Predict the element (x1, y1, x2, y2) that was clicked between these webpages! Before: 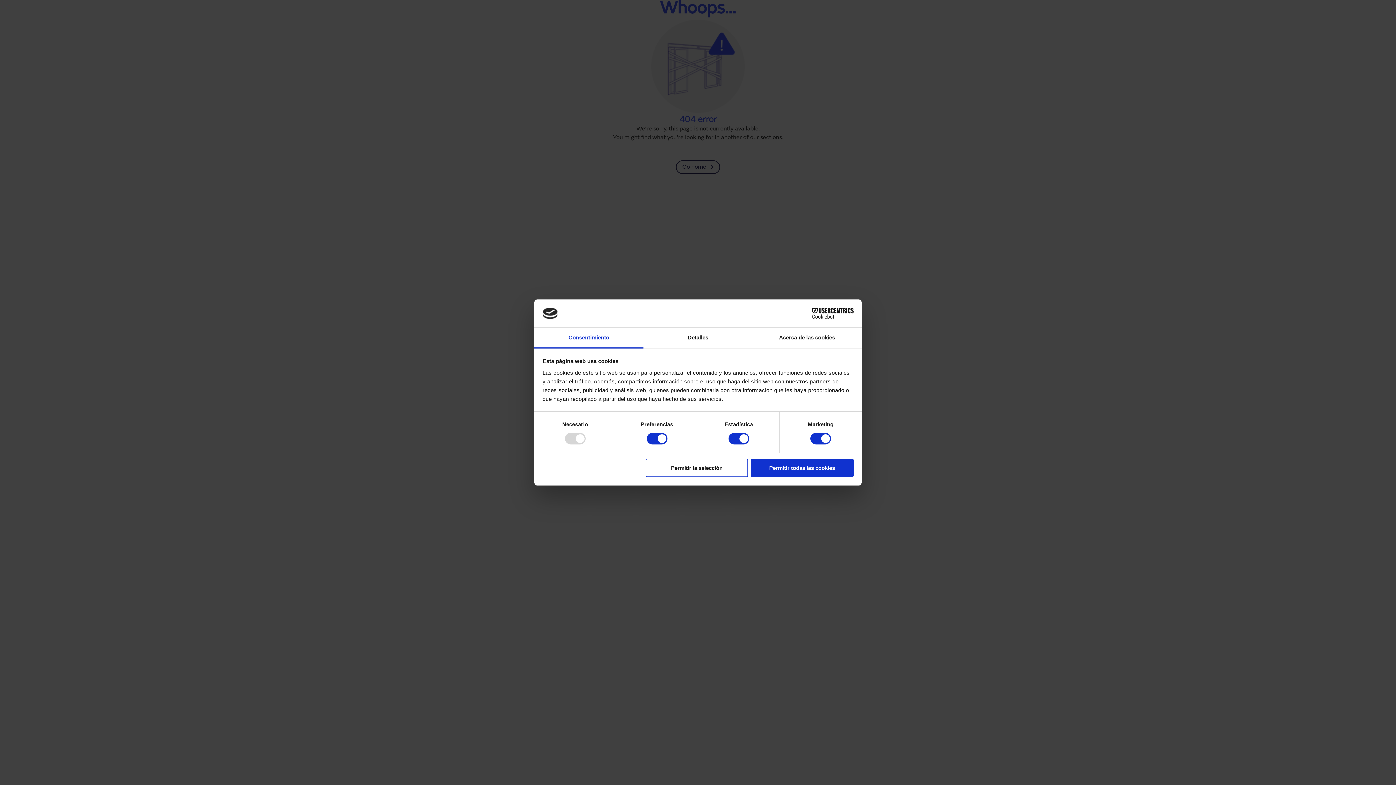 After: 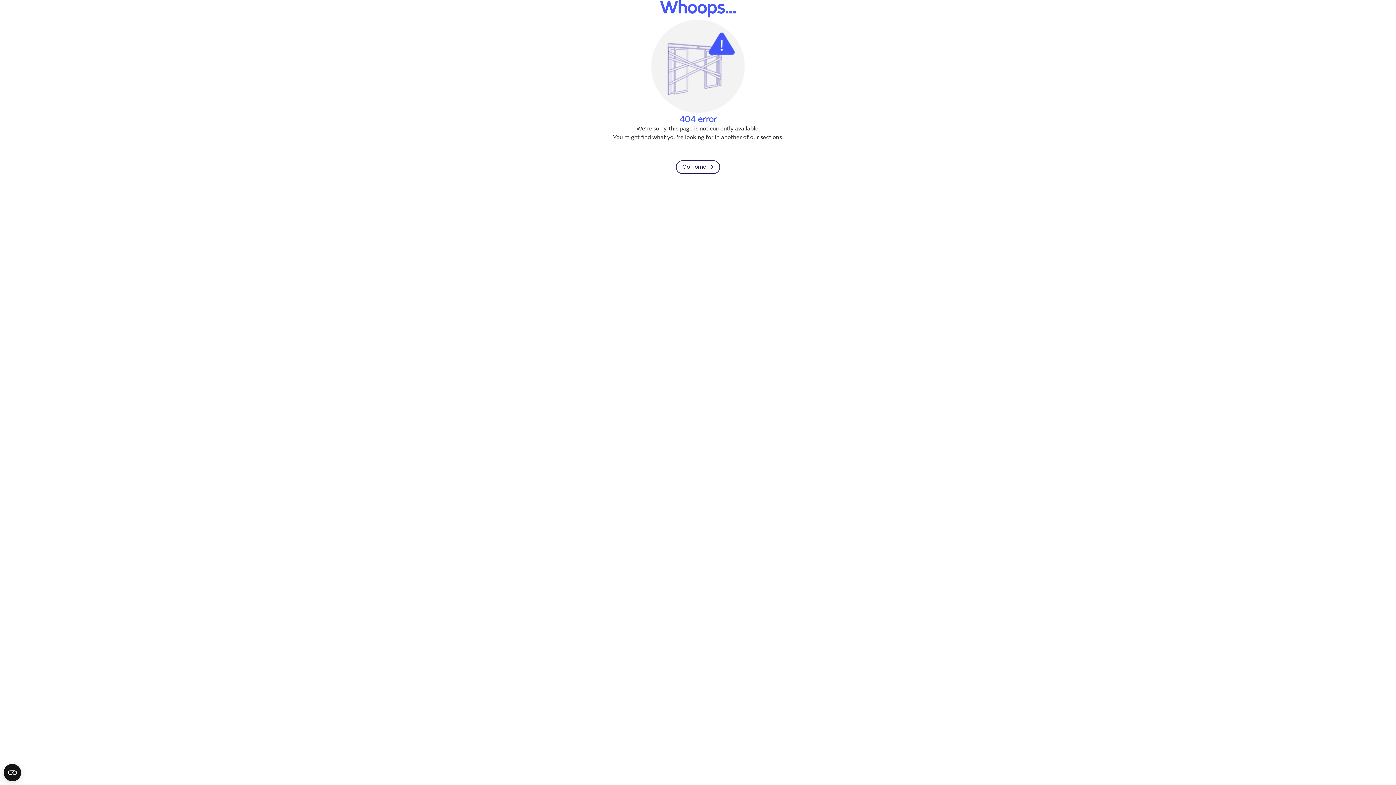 Action: bbox: (751, 458, 853, 477) label: Permitir todas las cookies